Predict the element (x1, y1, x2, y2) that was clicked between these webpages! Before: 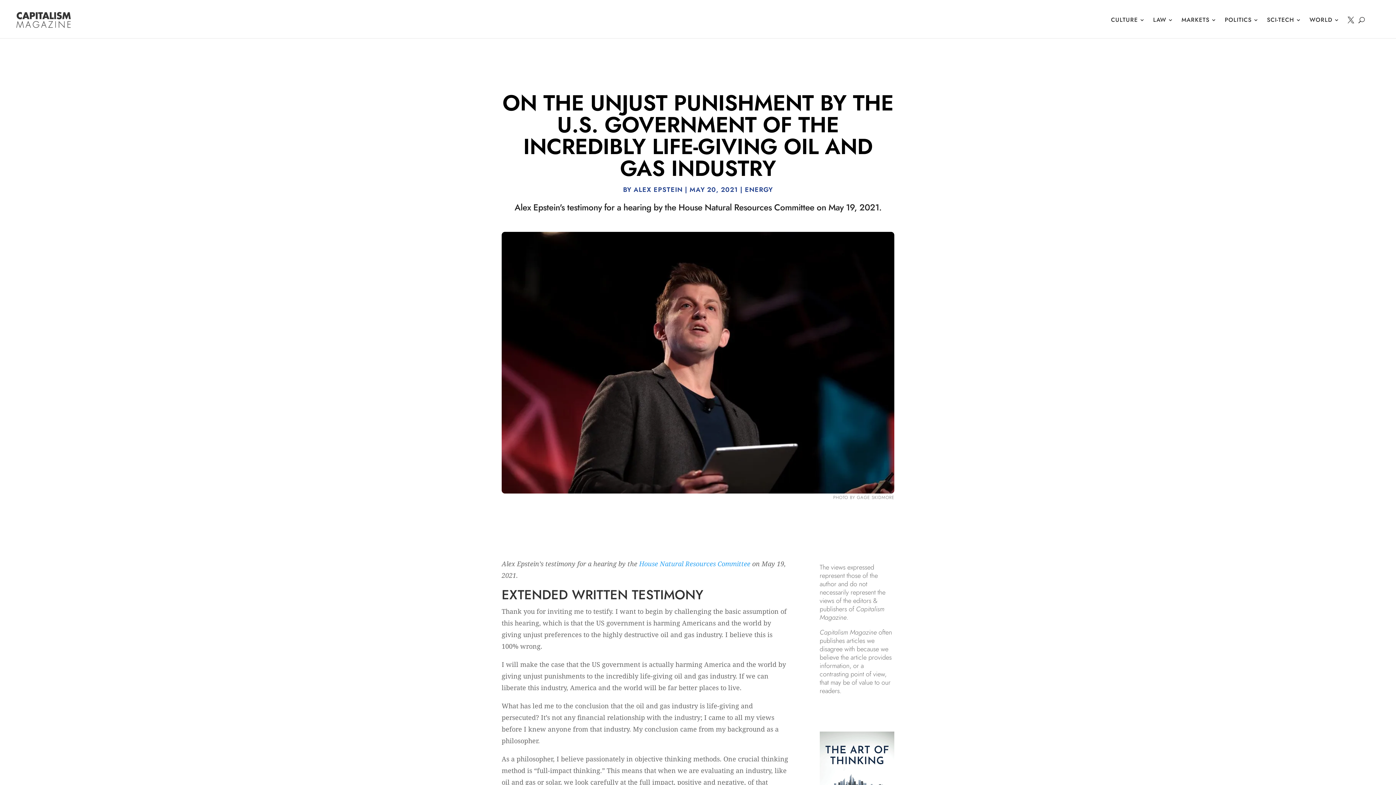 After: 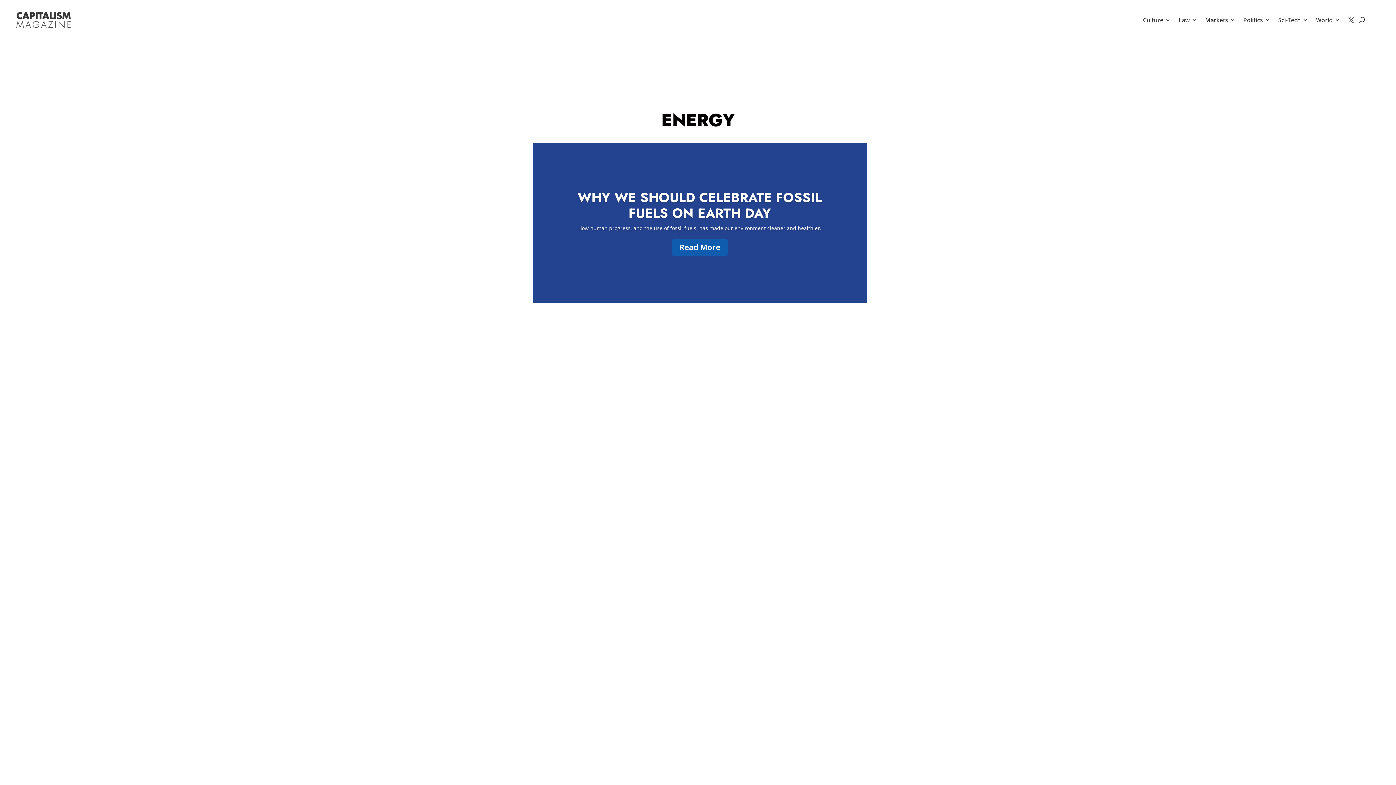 Action: label: ENERGY bbox: (745, 185, 773, 194)